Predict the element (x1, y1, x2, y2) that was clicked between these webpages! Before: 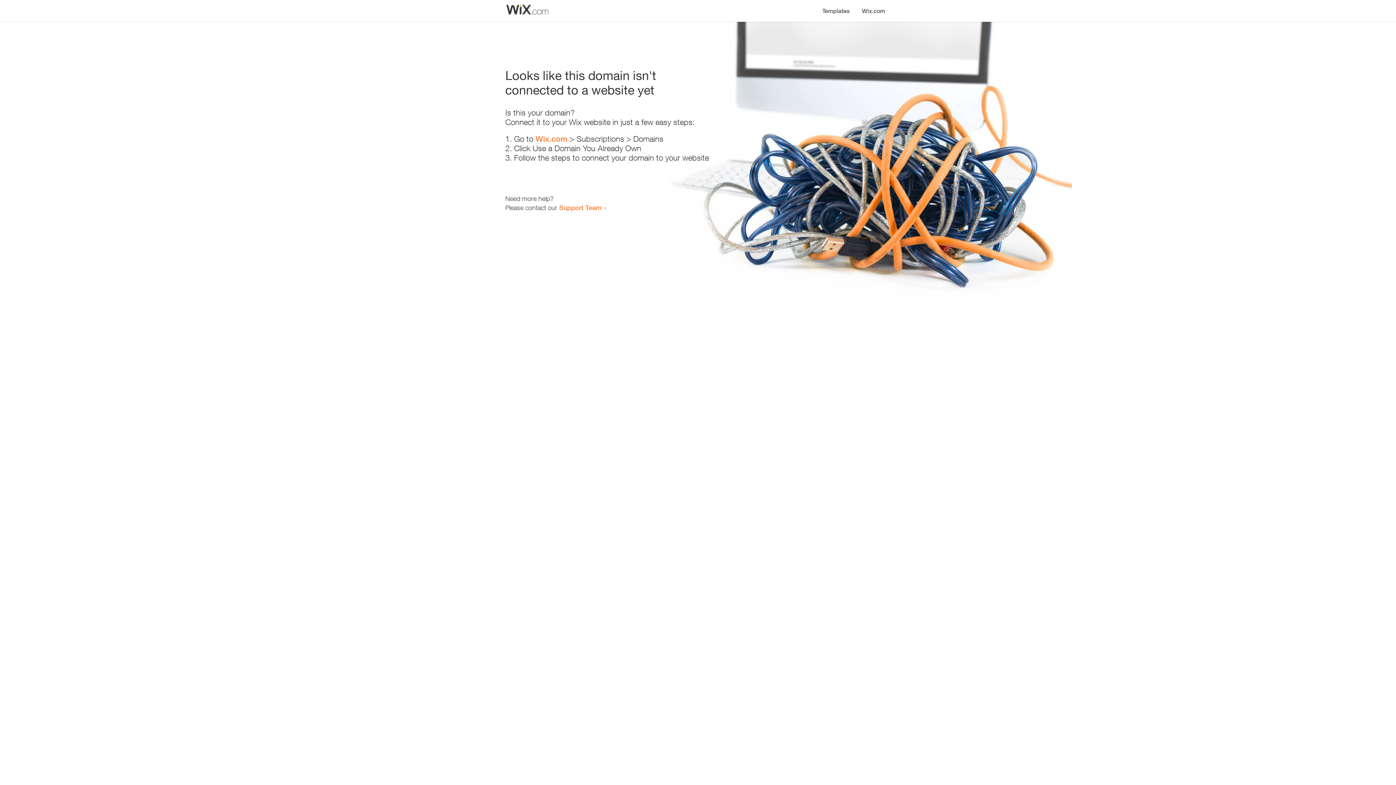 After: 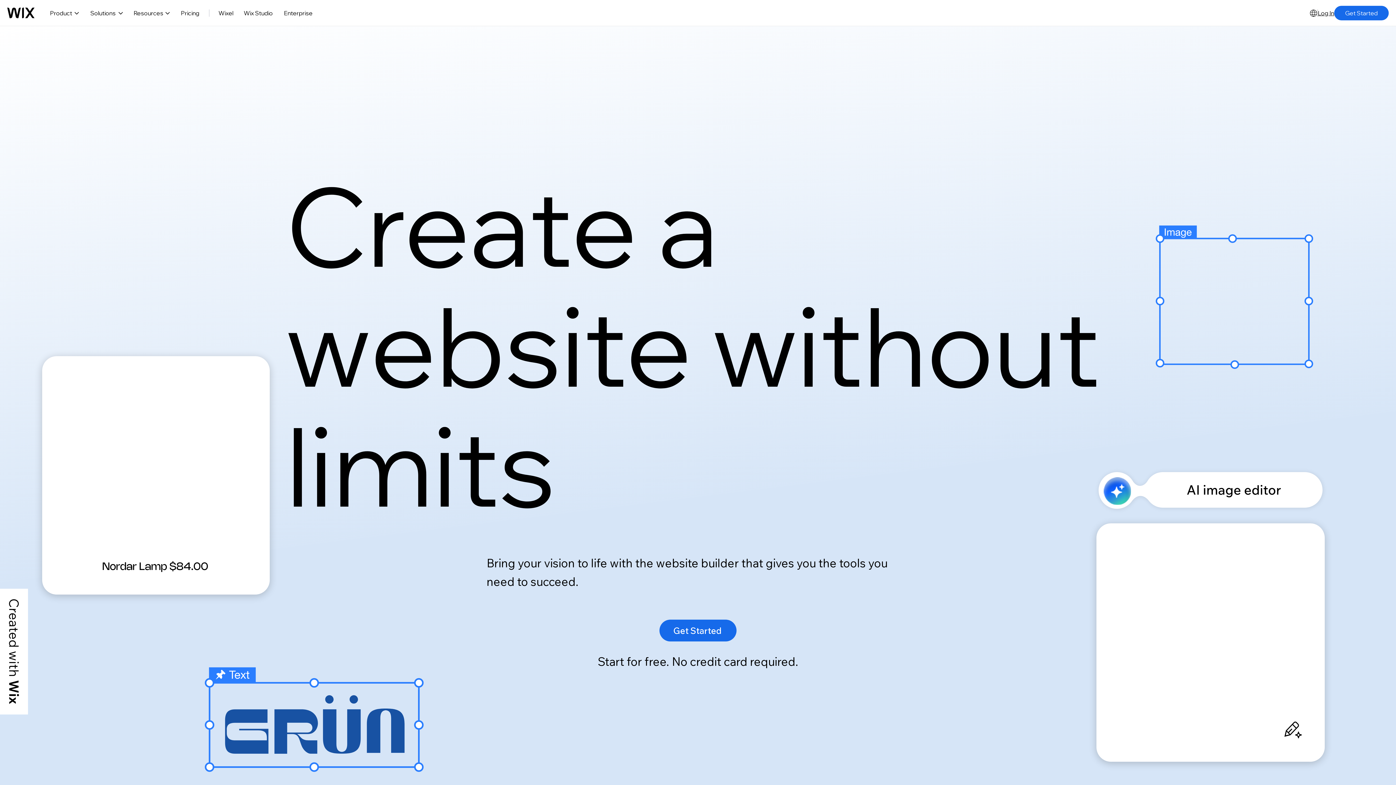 Action: label: Wix.com bbox: (535, 134, 567, 143)